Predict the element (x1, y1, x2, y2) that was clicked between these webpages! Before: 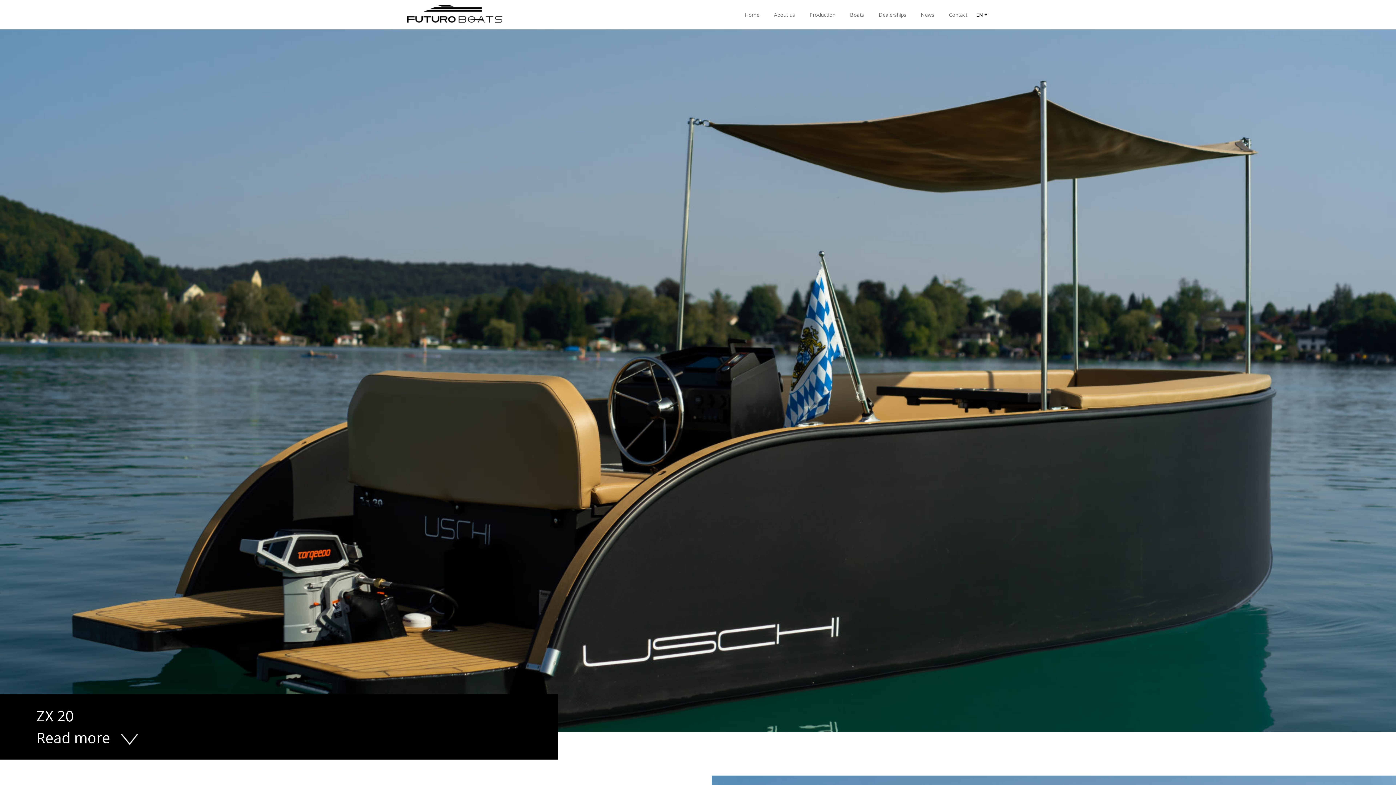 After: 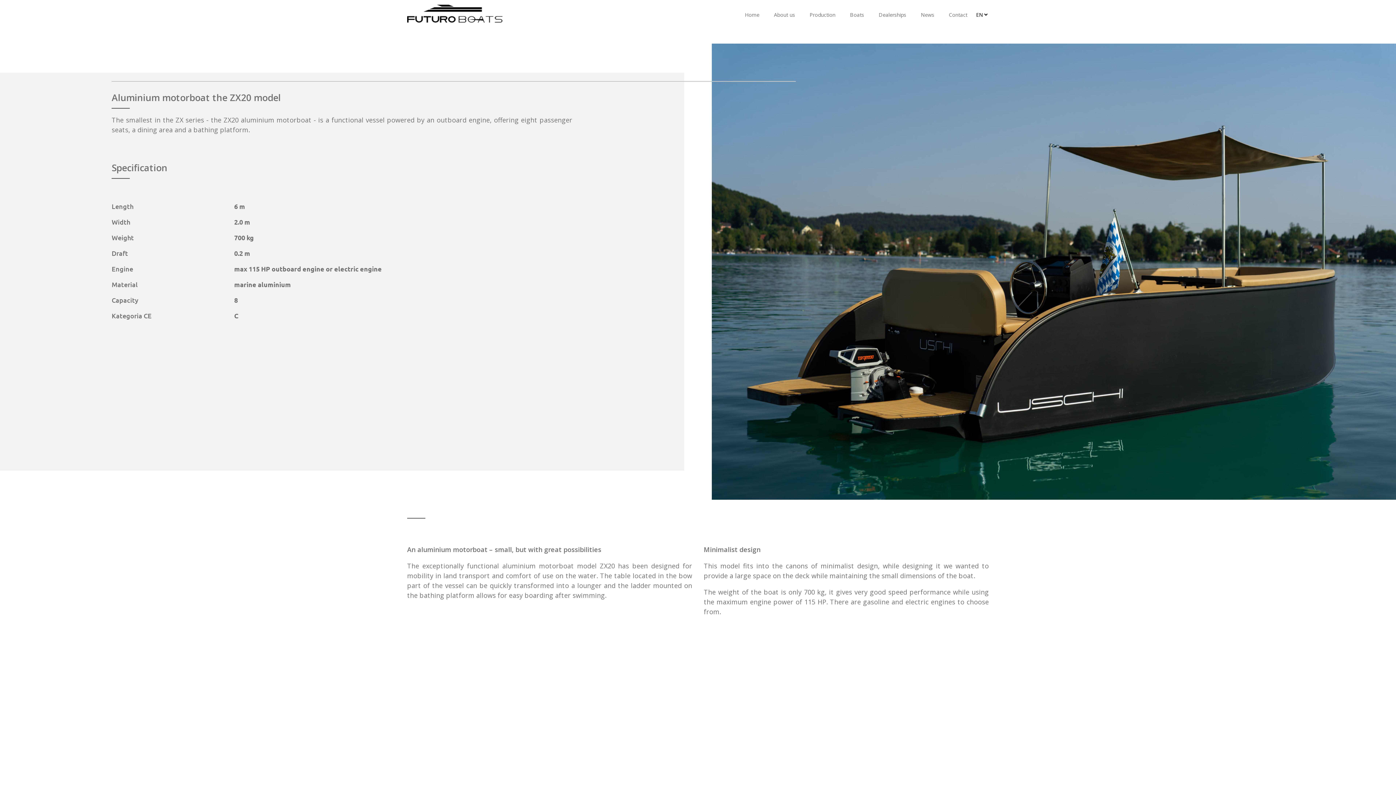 Action: bbox: (113, 728, 138, 748)